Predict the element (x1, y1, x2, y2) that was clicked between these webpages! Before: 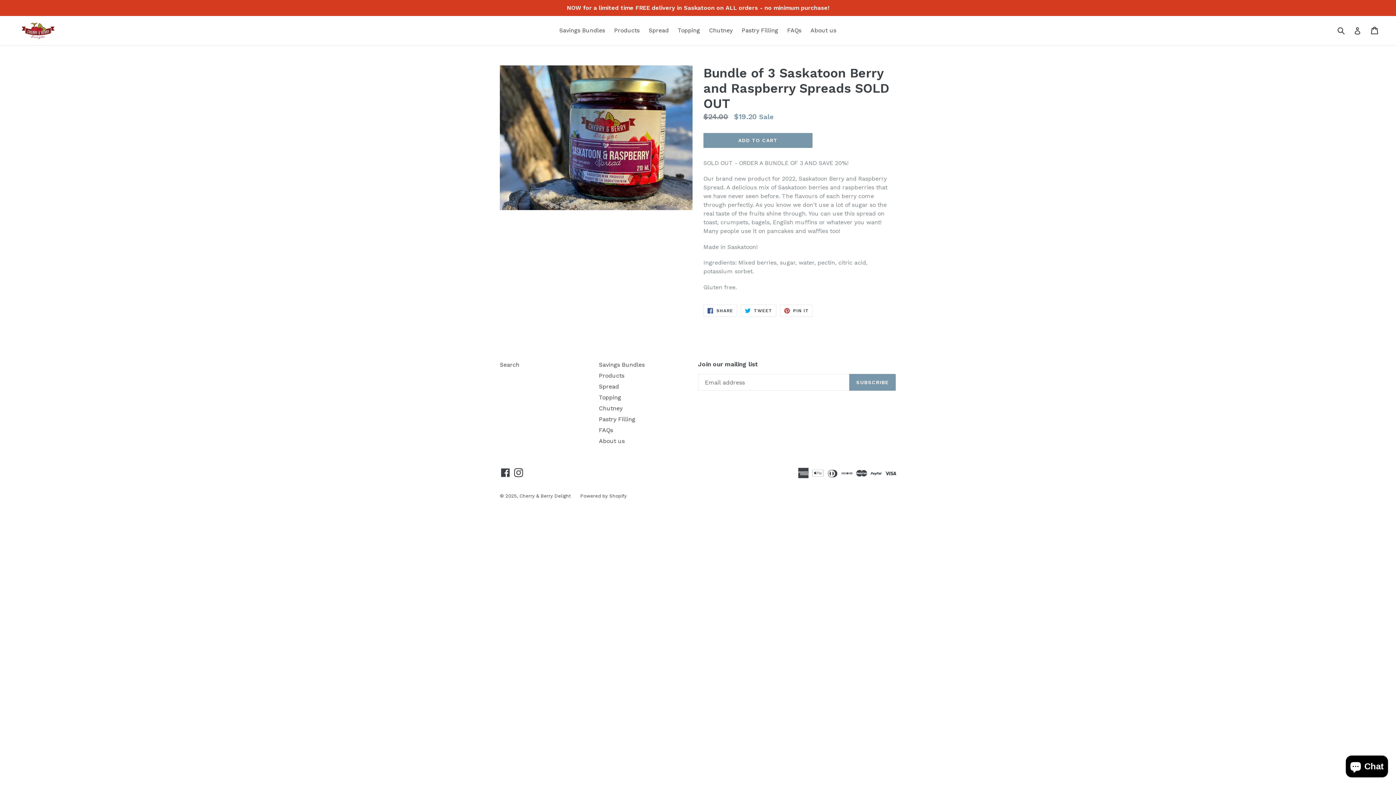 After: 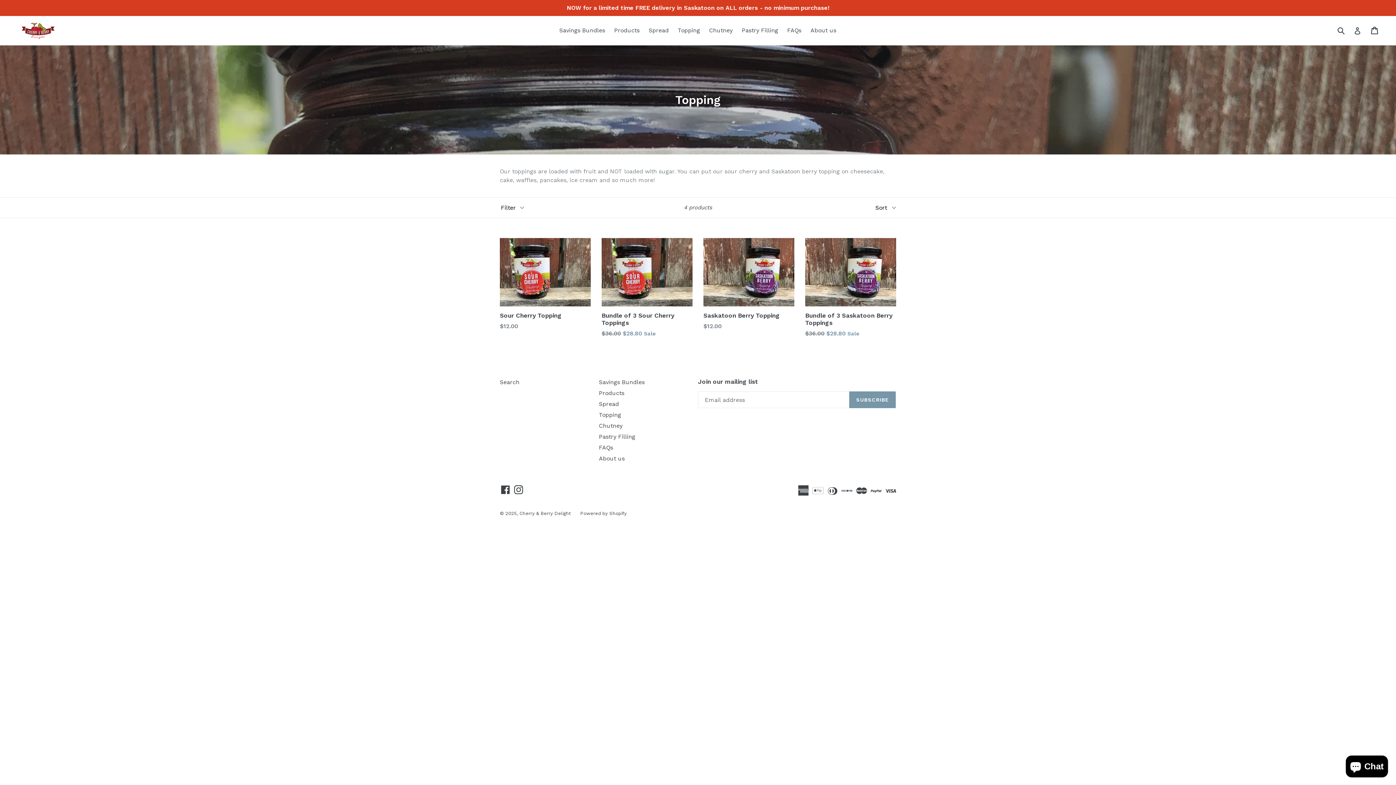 Action: bbox: (674, 25, 703, 36) label: Topping